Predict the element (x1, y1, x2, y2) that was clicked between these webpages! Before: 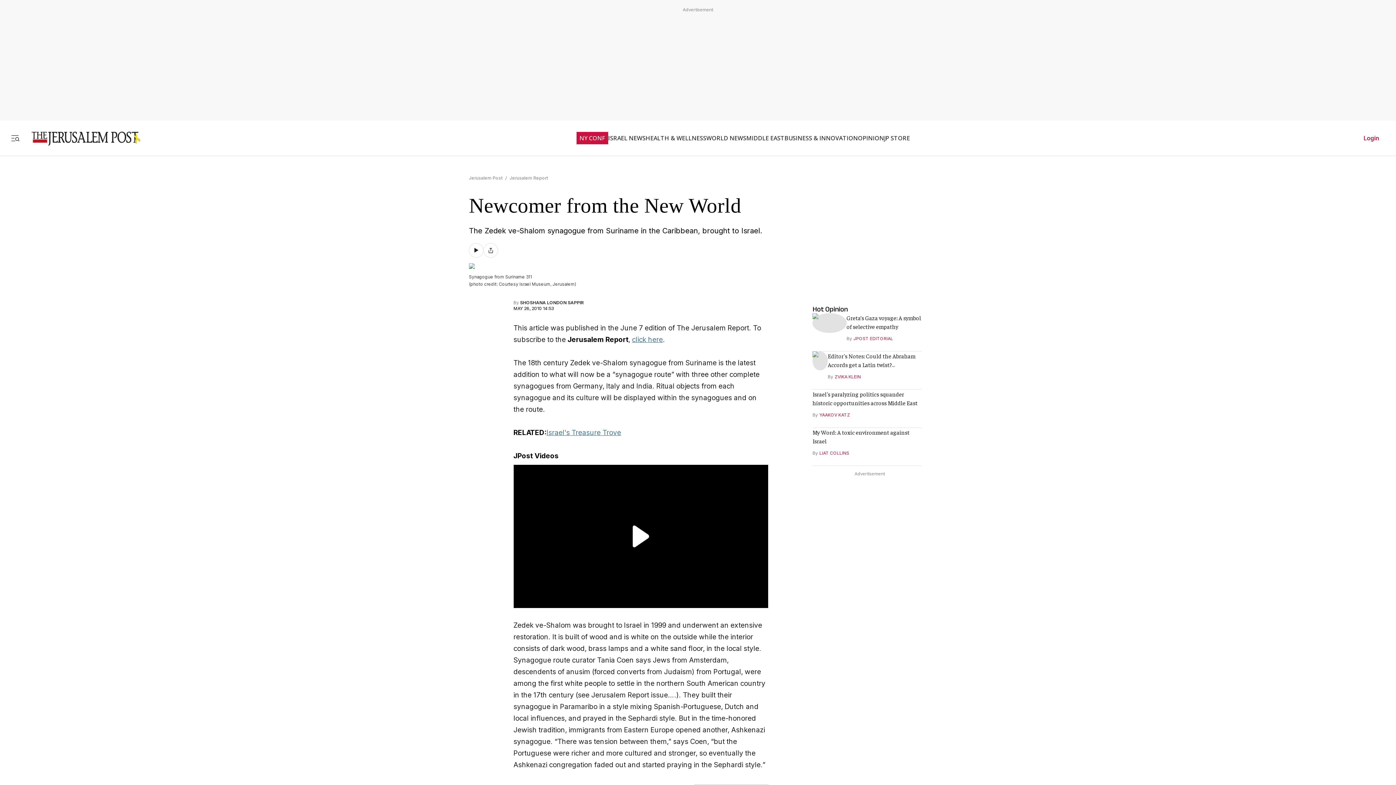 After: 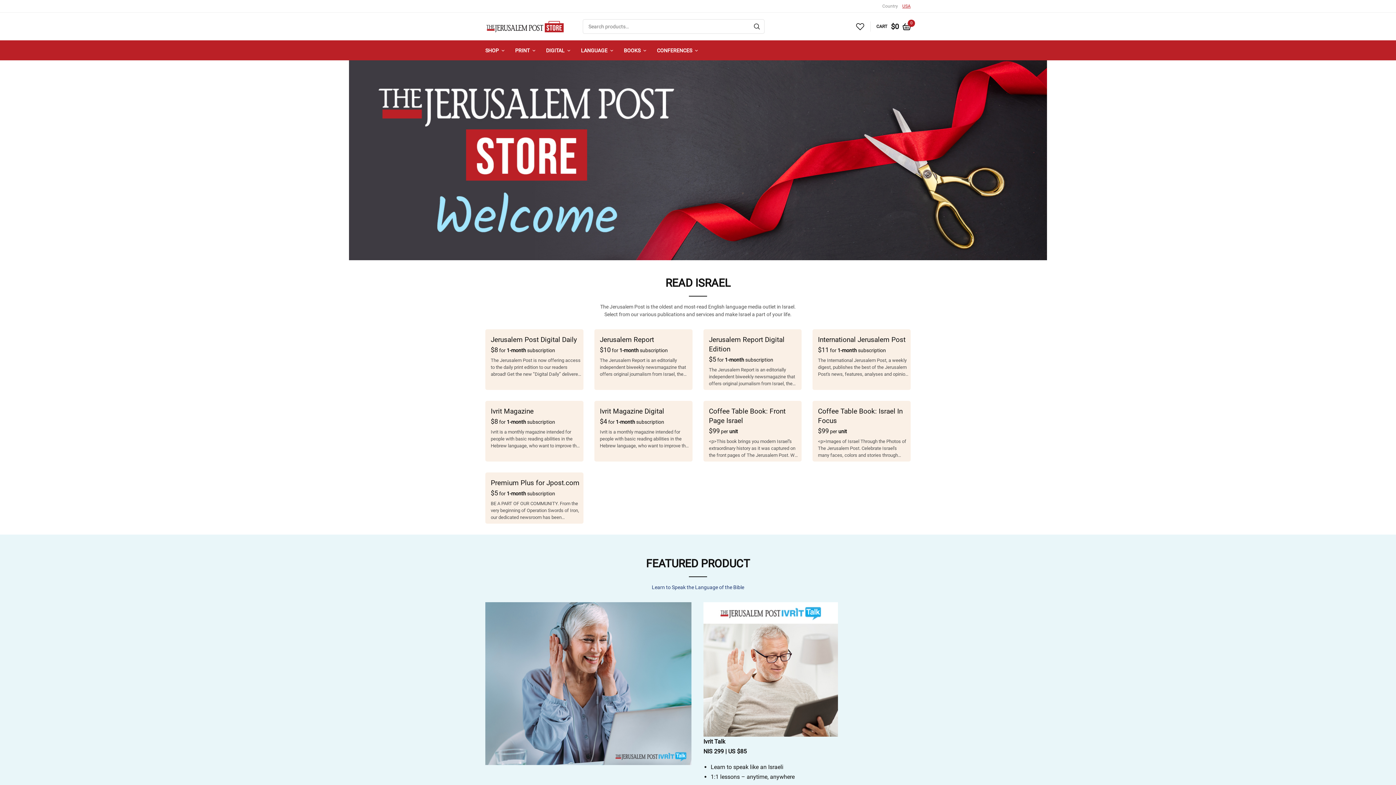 Action: bbox: (884, 127, 910, 134) label: JP STORE